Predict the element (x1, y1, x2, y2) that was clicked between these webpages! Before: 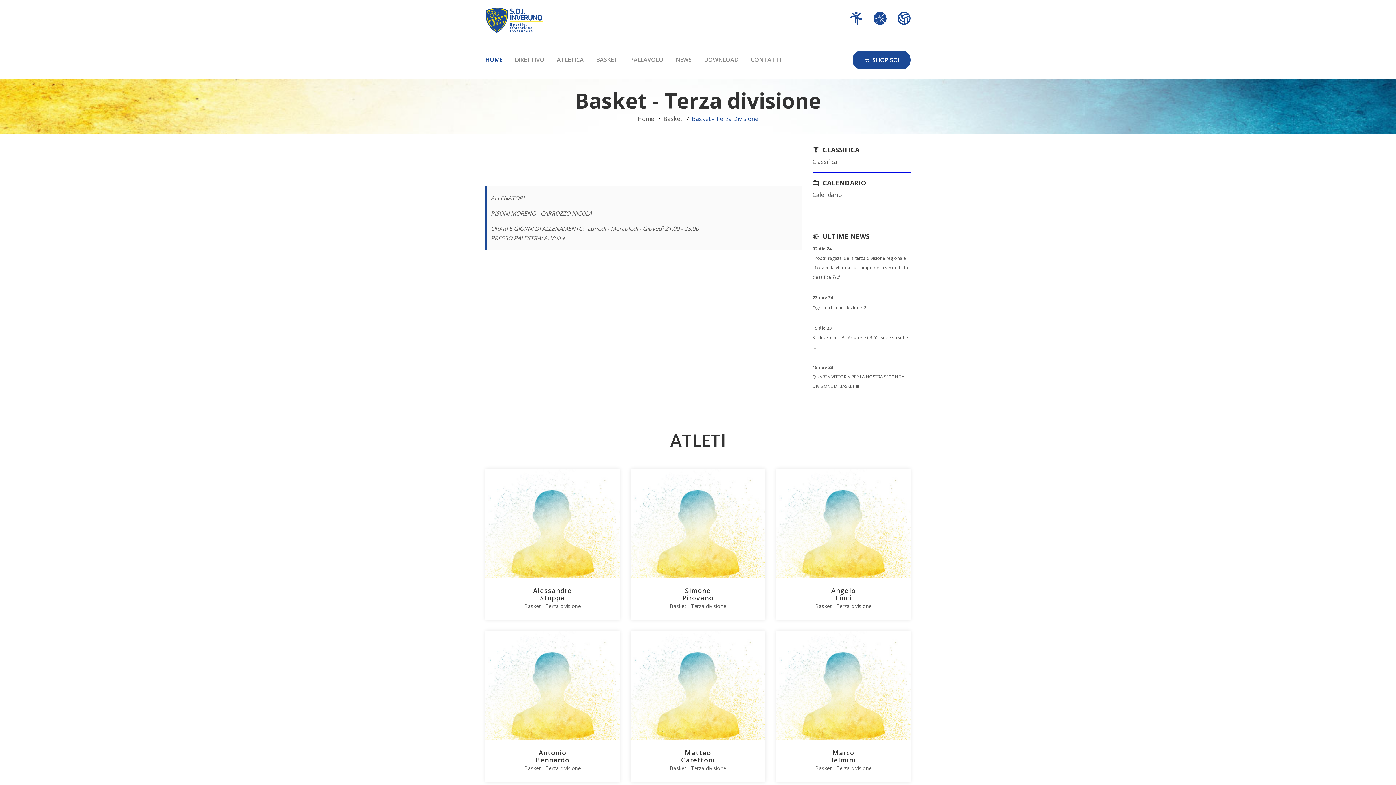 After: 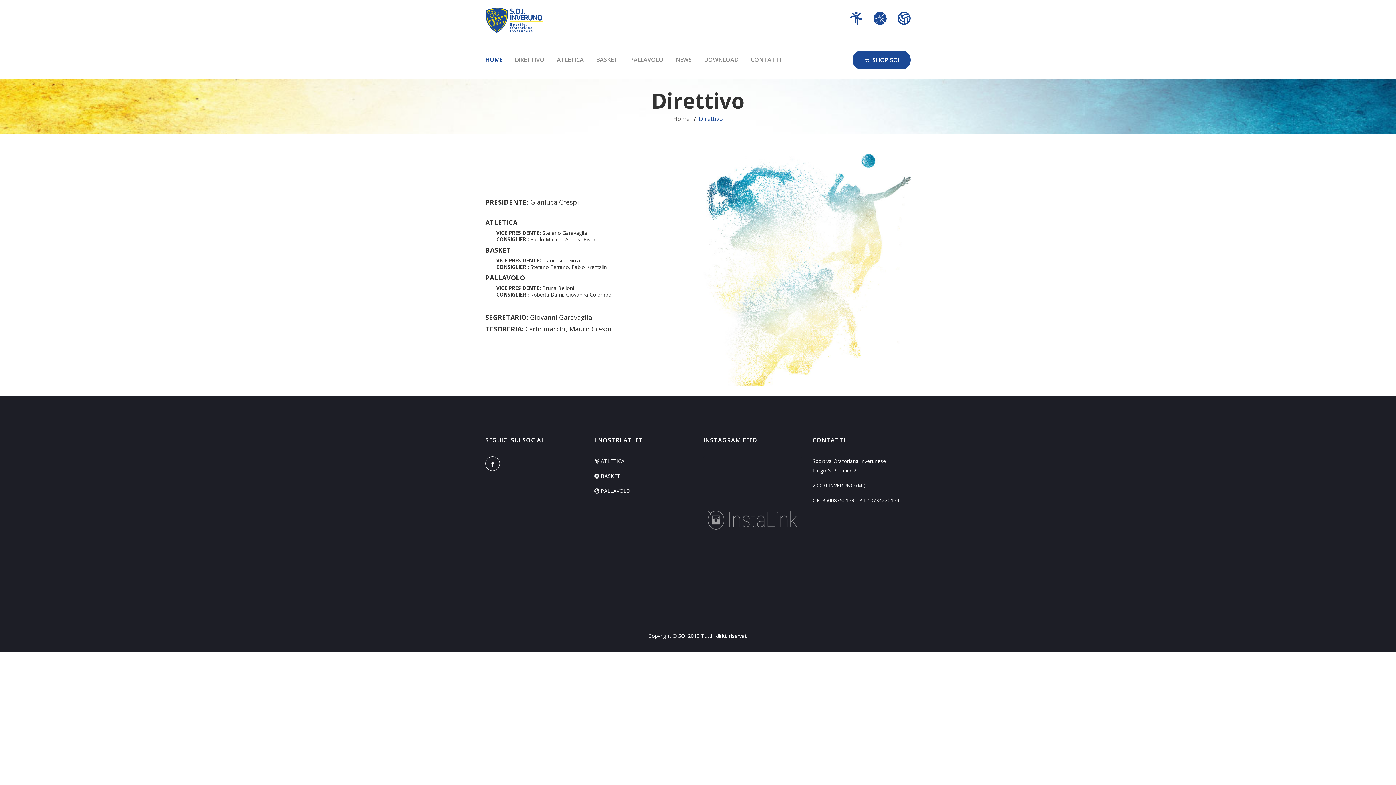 Action: bbox: (514, 40, 544, 78) label: DIRETTIVO